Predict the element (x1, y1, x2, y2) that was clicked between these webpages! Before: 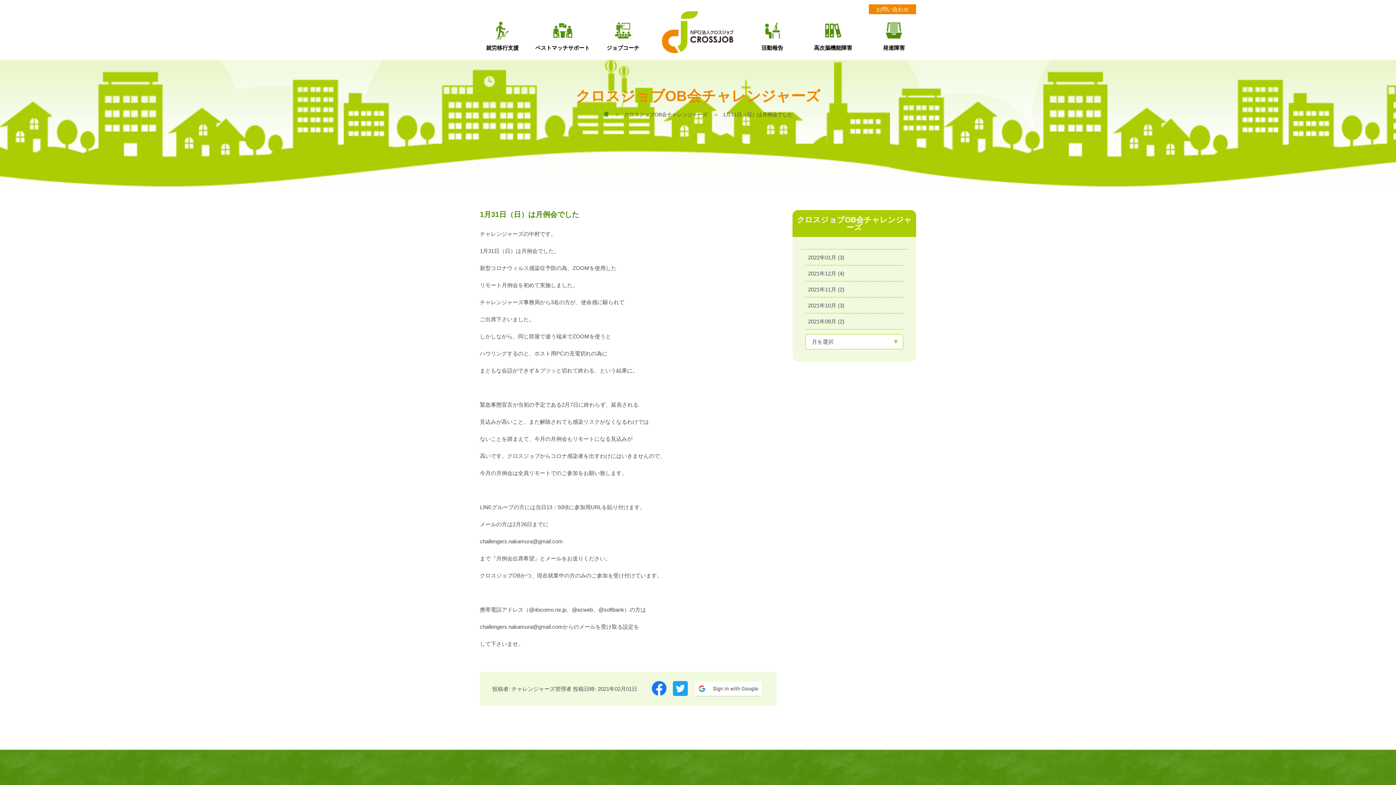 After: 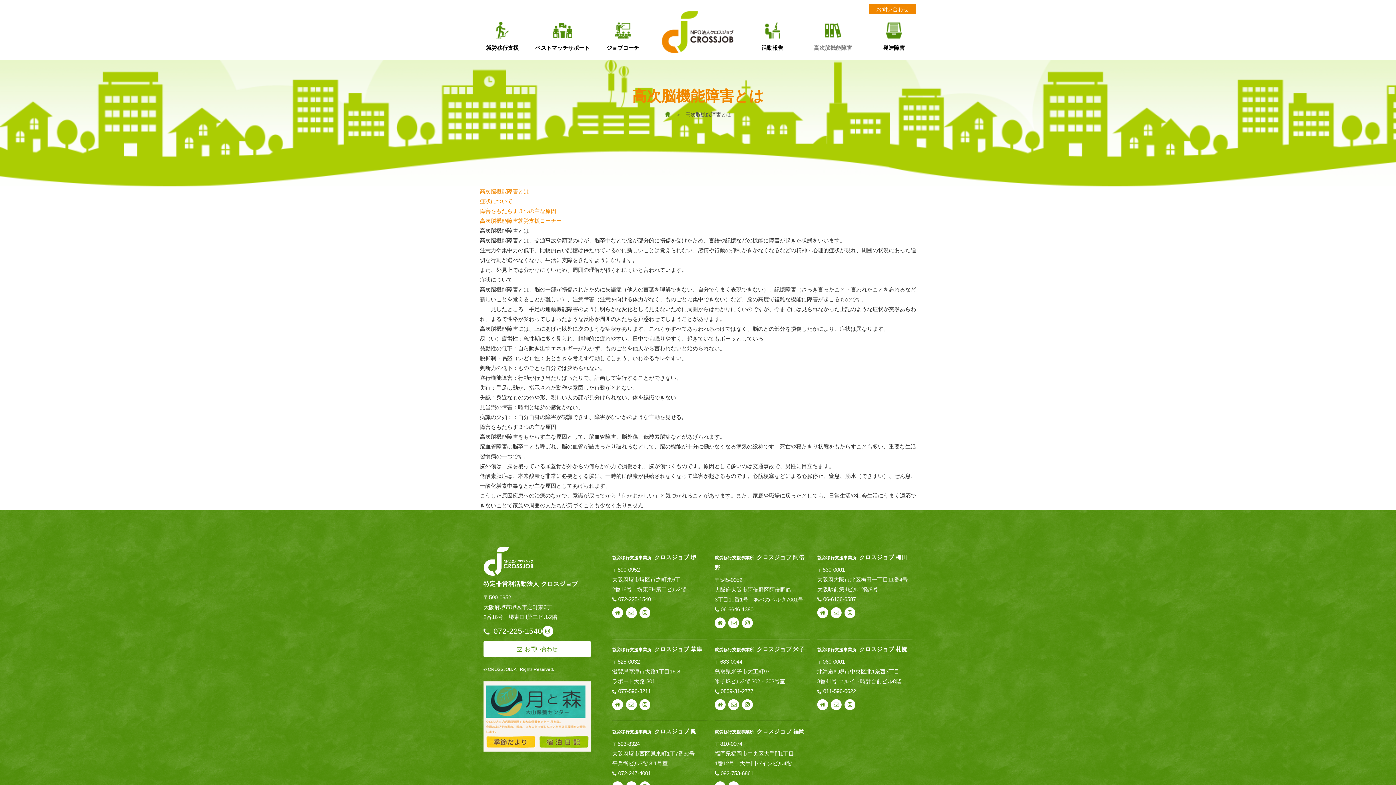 Action: bbox: (794, 21, 872, 52) label: 高次脳機能障害